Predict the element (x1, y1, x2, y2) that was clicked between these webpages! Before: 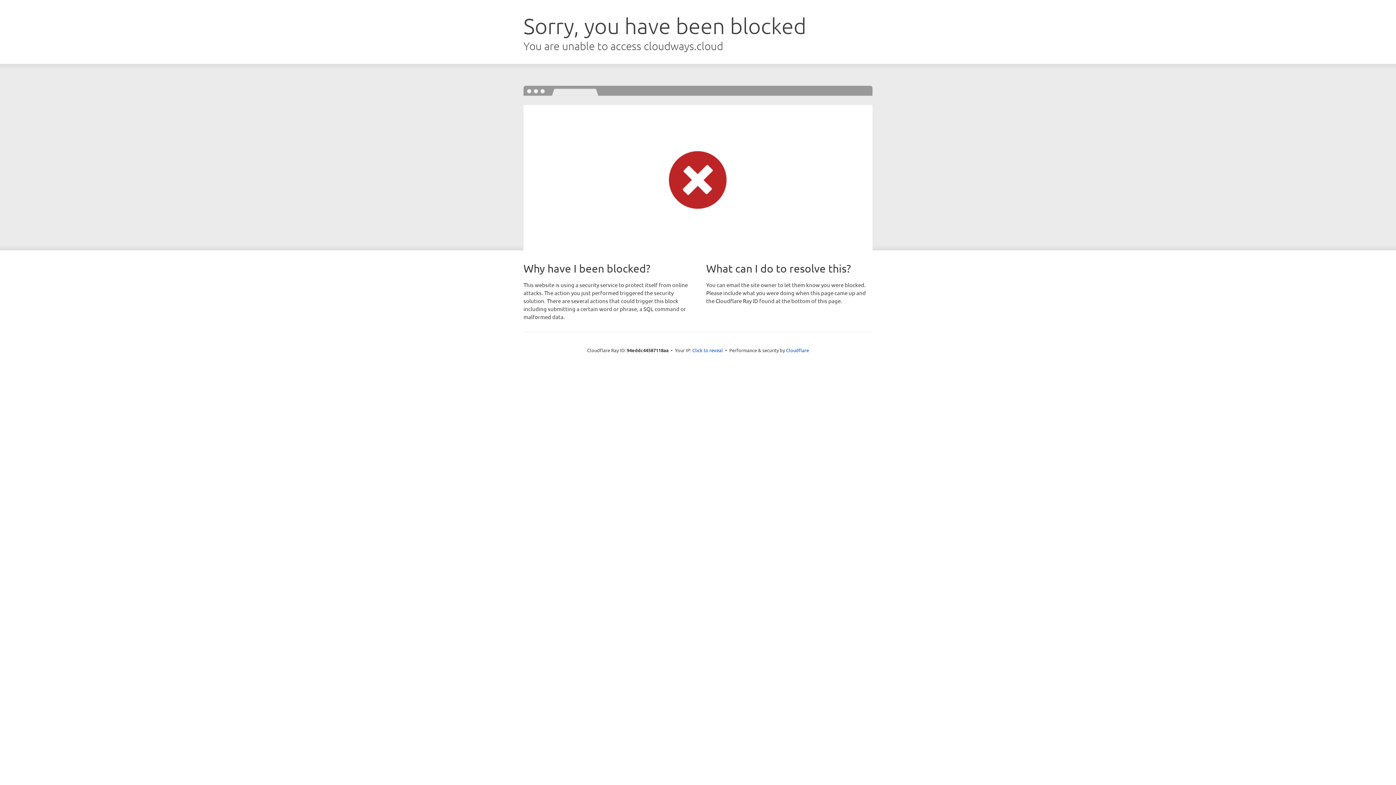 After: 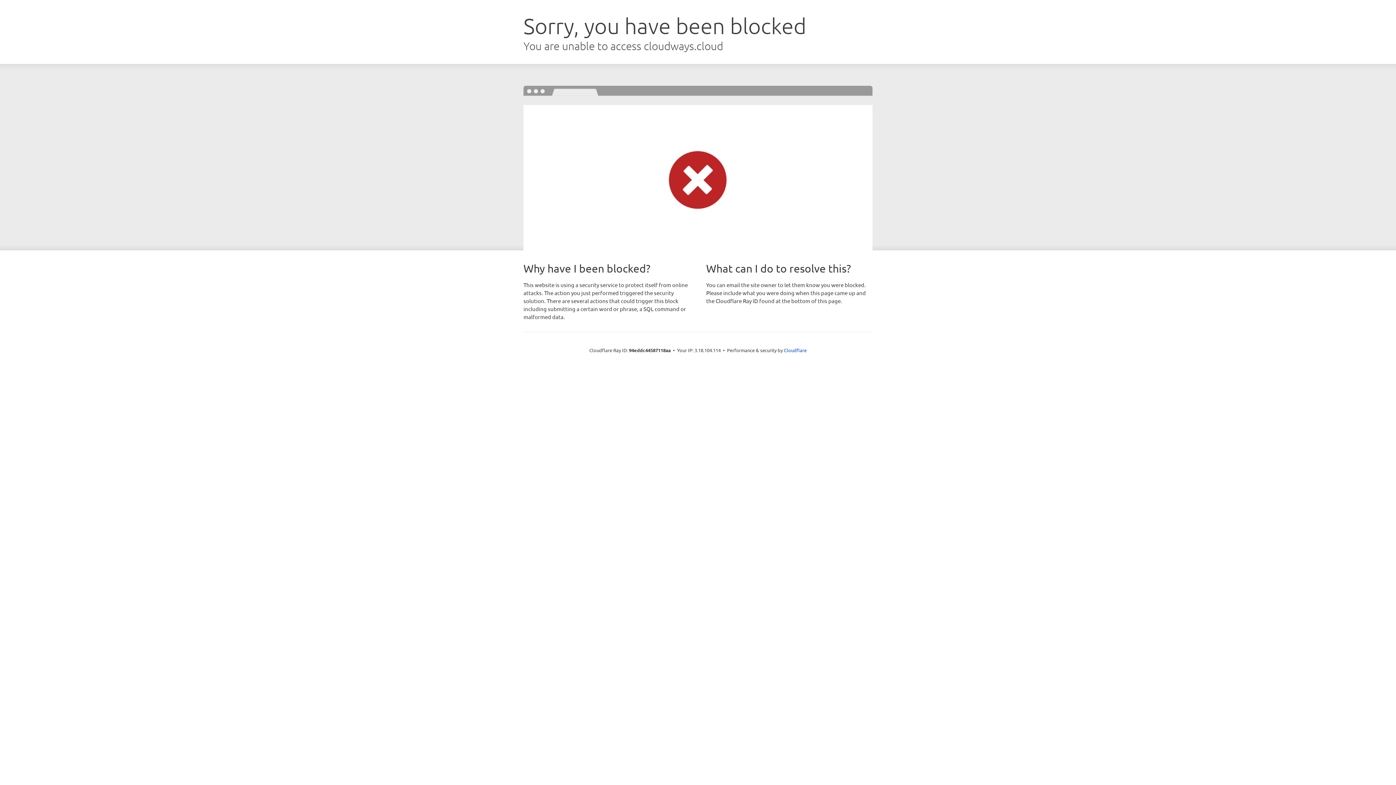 Action: bbox: (692, 346, 723, 353) label: Click to reveal